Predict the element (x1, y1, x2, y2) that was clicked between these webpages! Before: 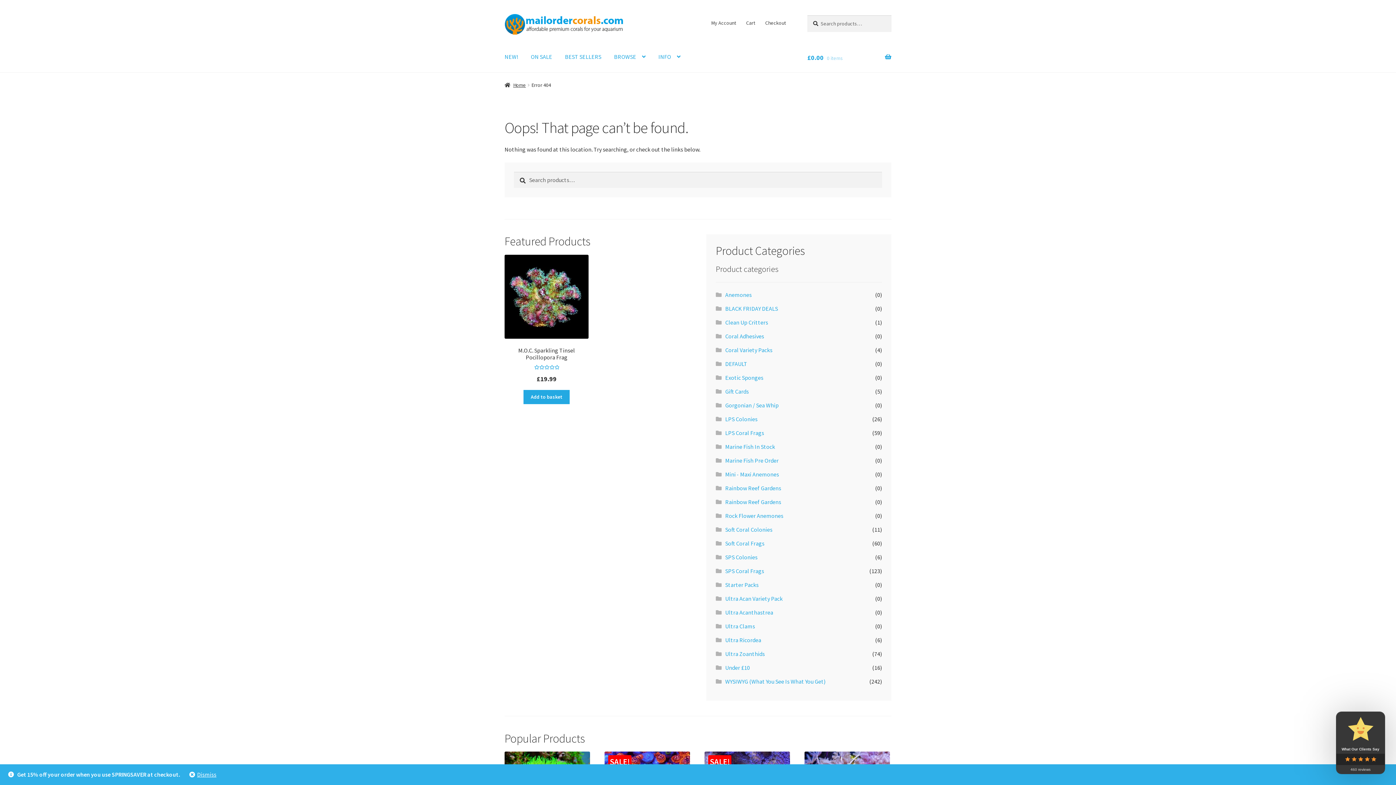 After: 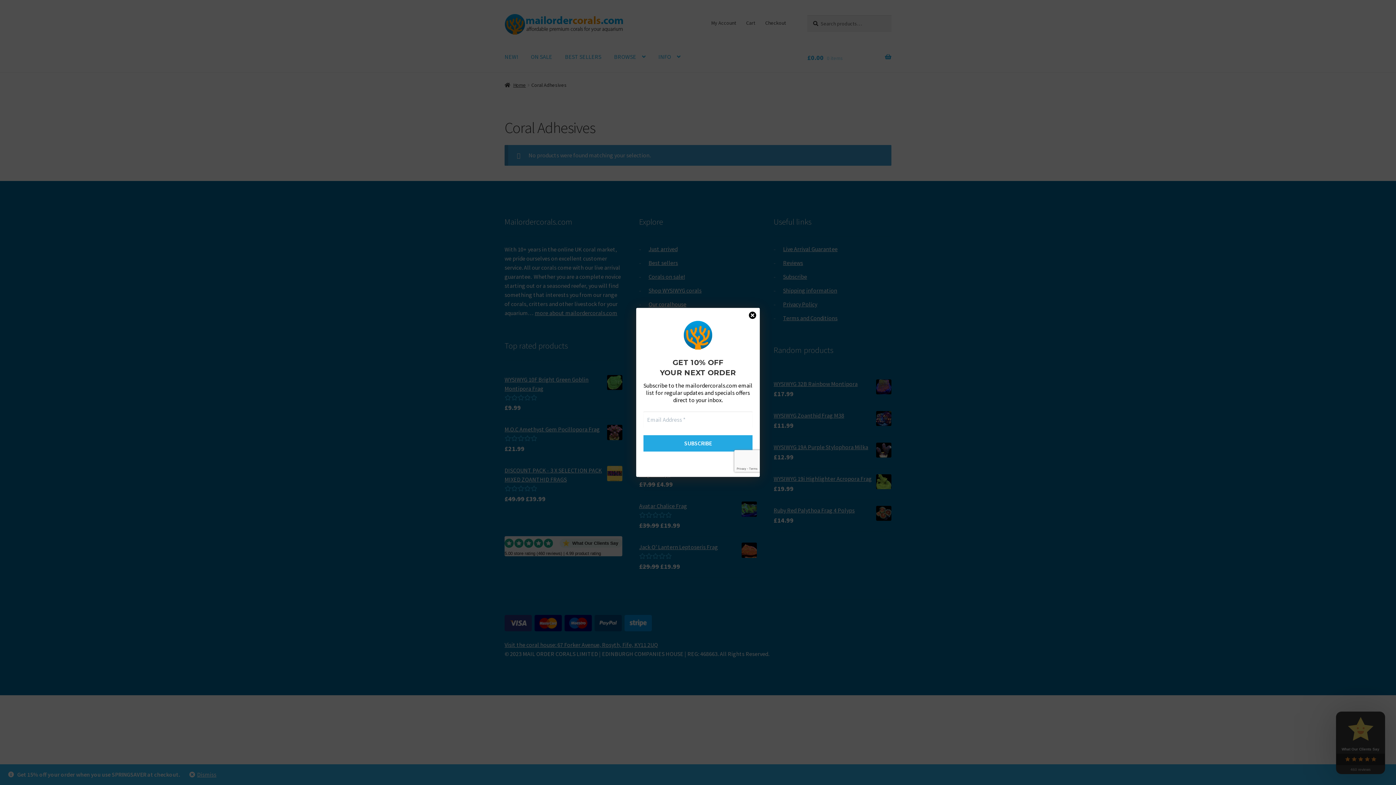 Action: label: Coral Adhesives bbox: (725, 332, 764, 339)